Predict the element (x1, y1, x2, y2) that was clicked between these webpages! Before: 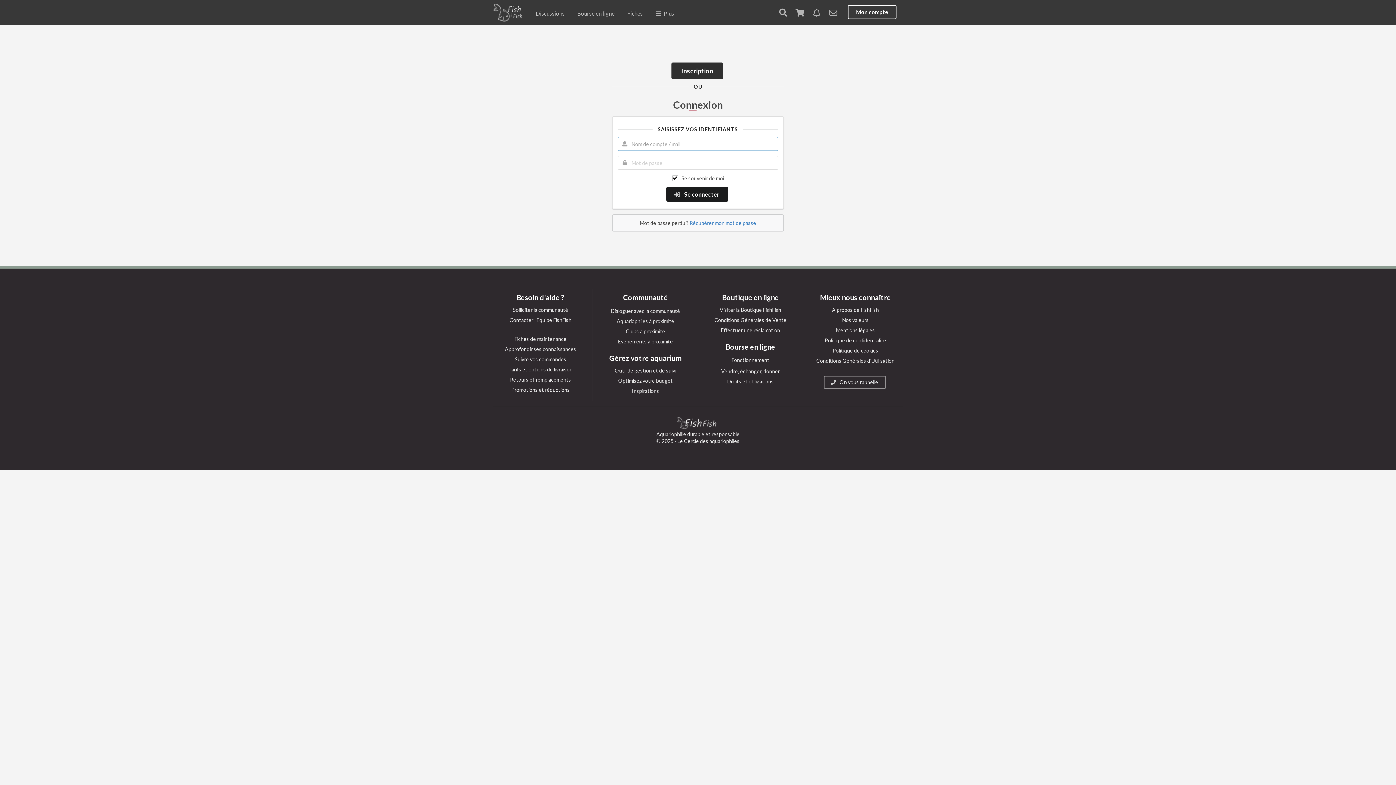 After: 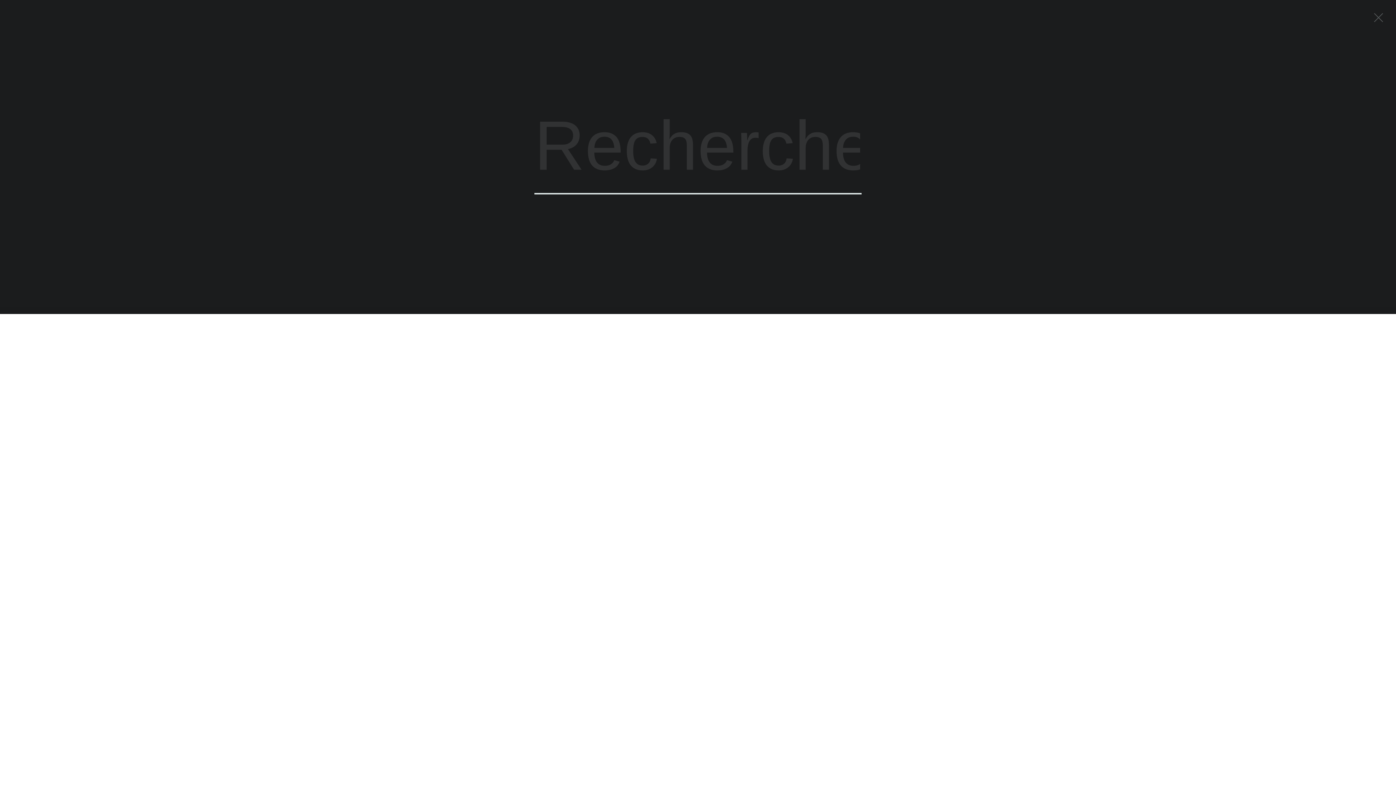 Action: bbox: (775, 4, 791, 22)